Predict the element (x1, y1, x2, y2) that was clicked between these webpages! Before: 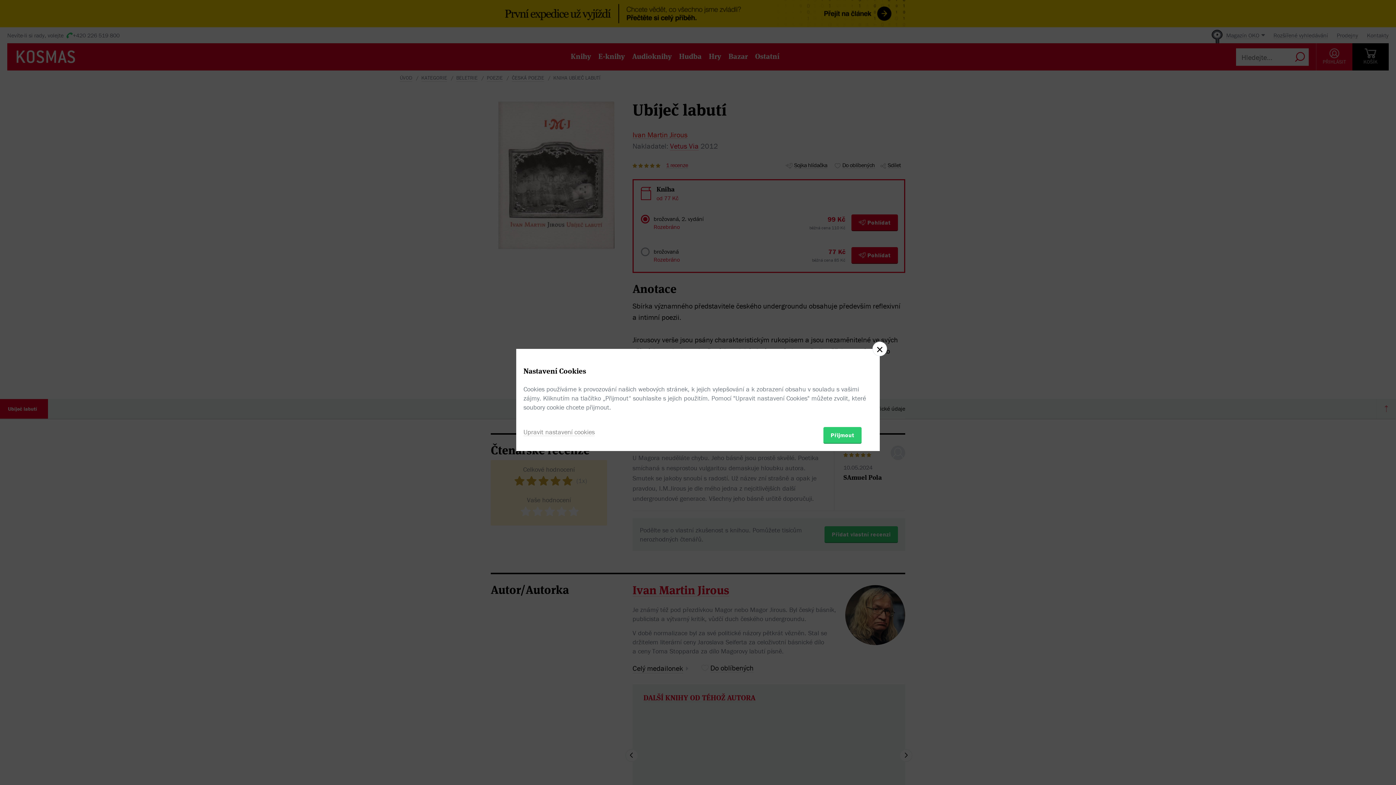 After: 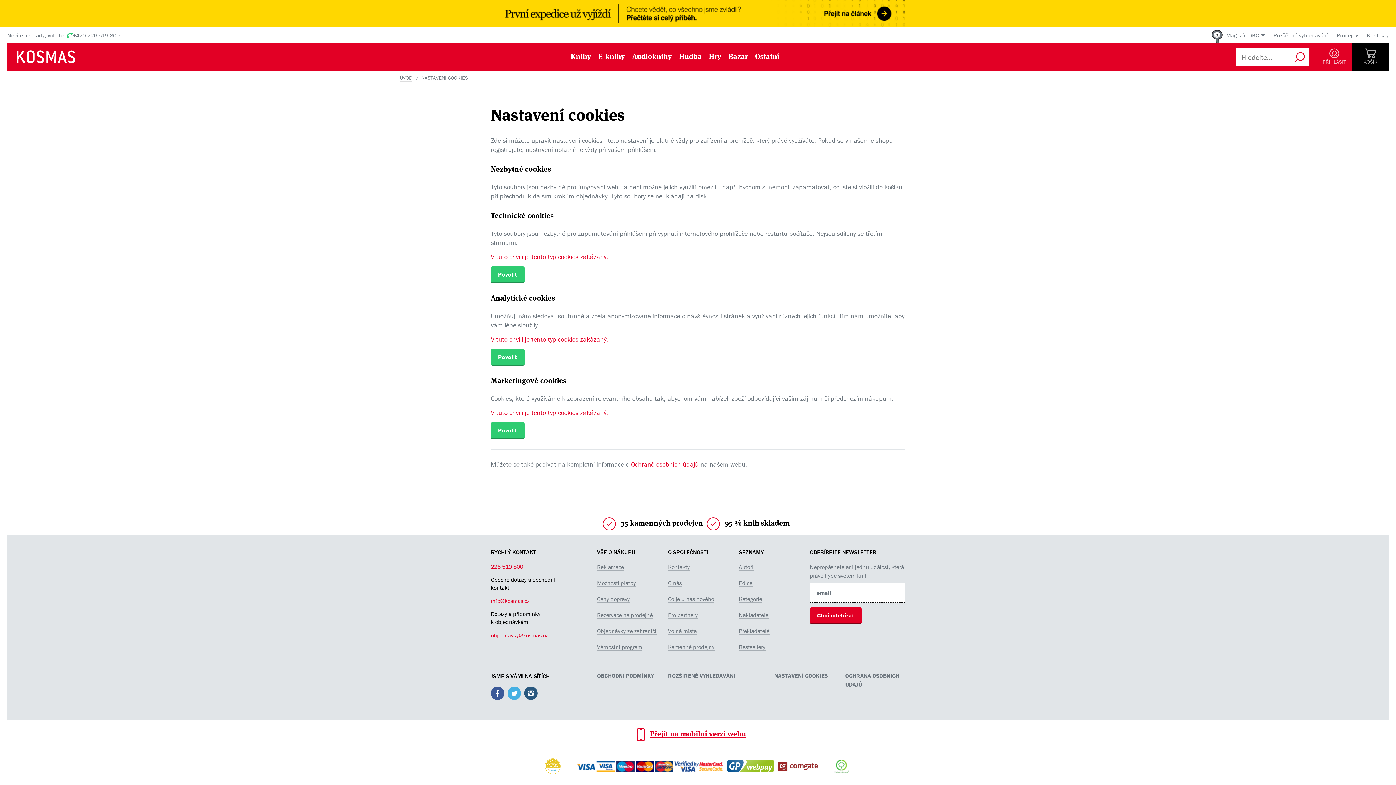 Action: bbox: (523, 427, 594, 436) label: Upravit nastavení cookies